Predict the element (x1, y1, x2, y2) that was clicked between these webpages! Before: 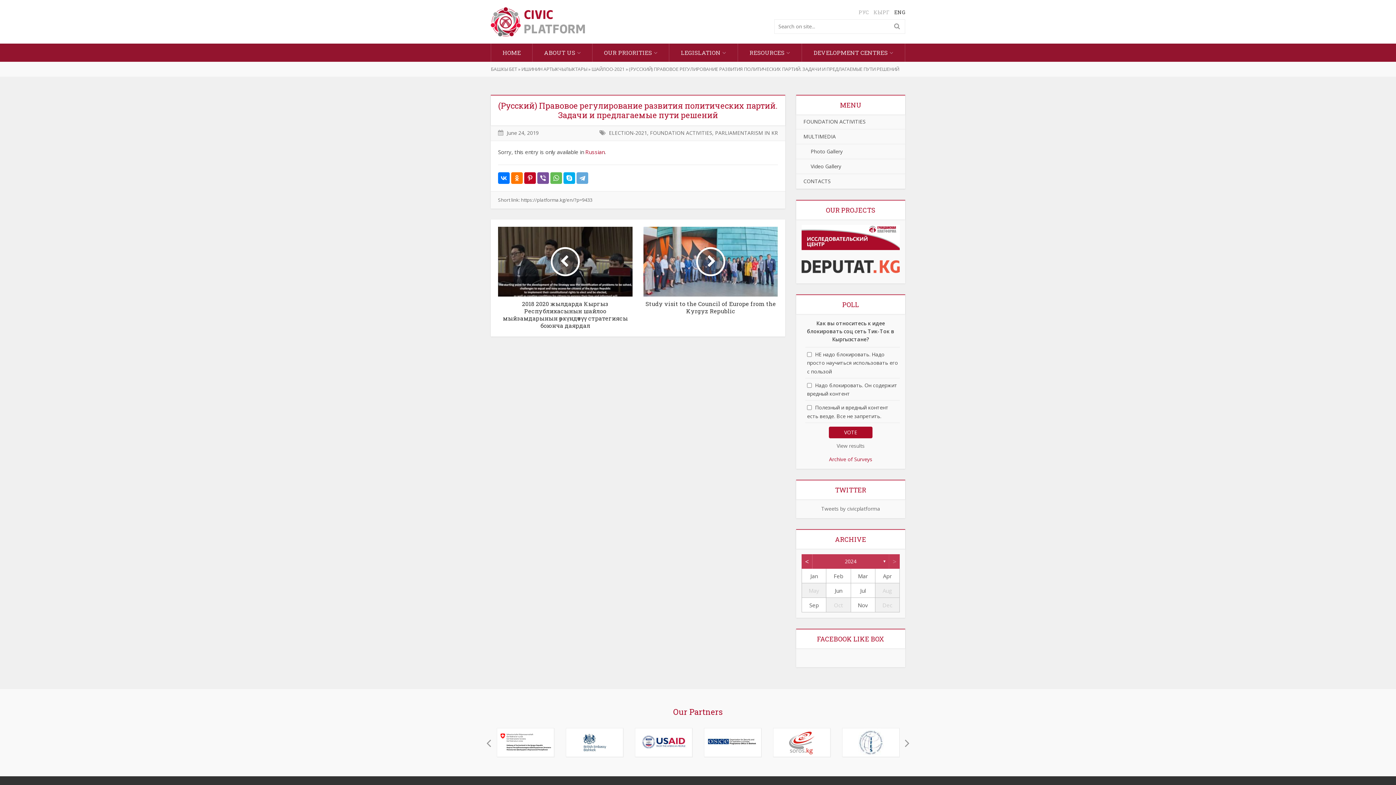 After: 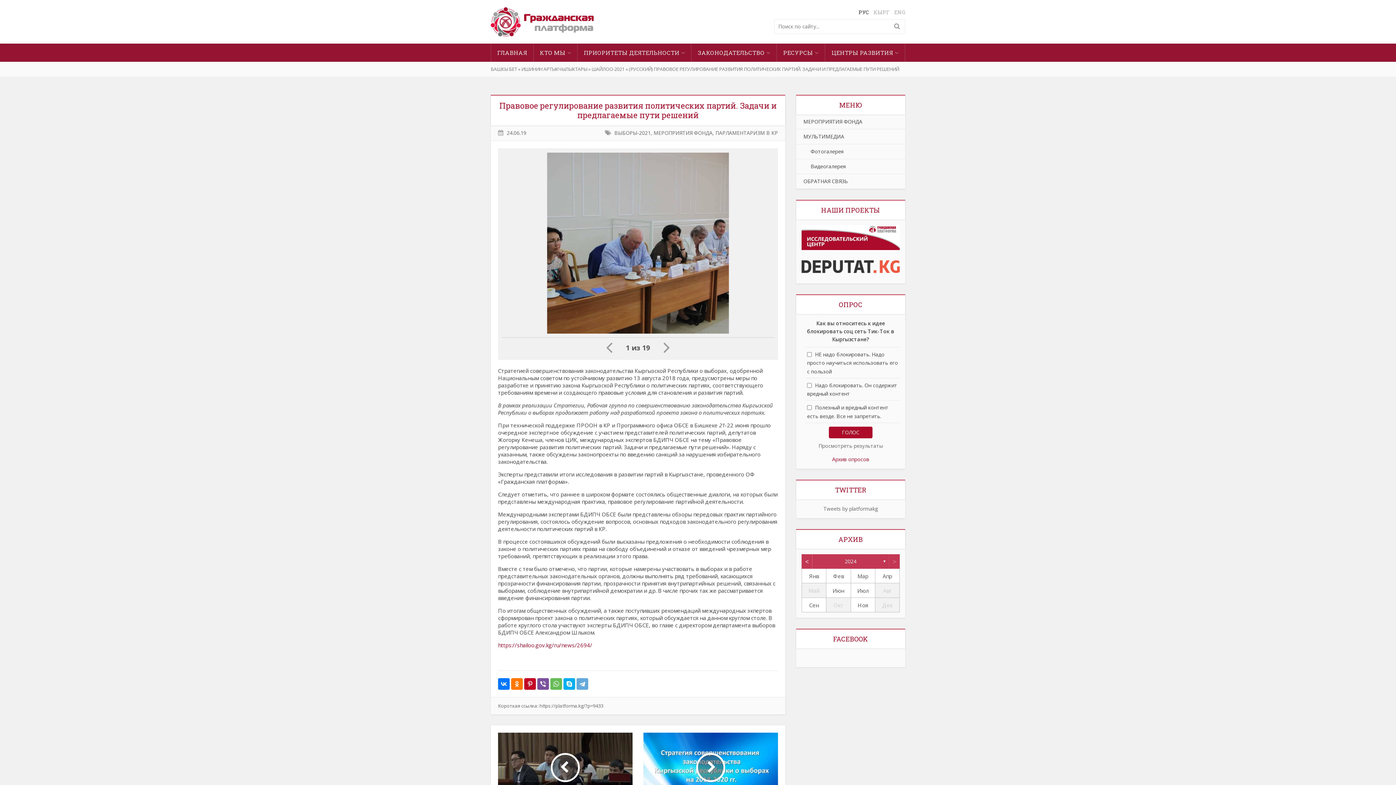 Action: bbox: (585, 148, 604, 155) label: Russian